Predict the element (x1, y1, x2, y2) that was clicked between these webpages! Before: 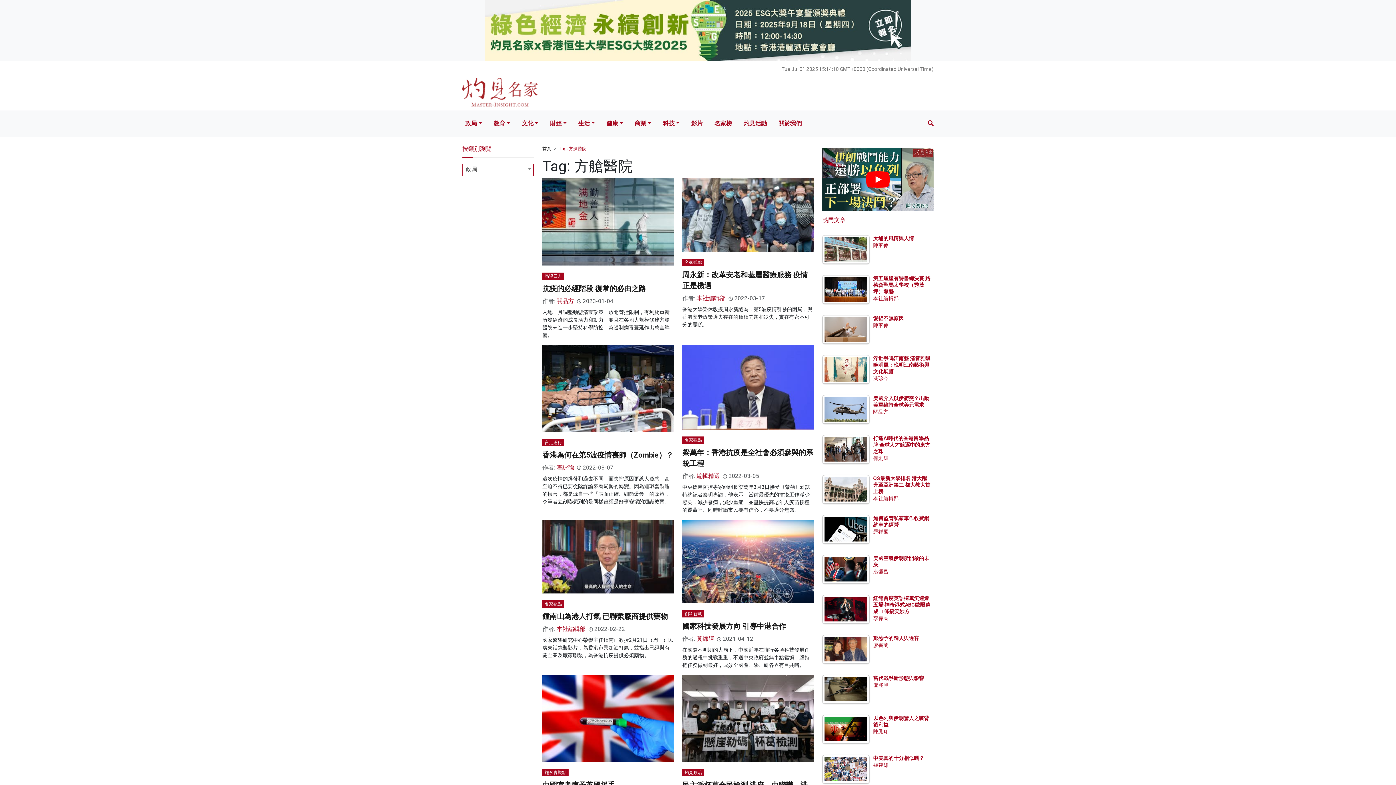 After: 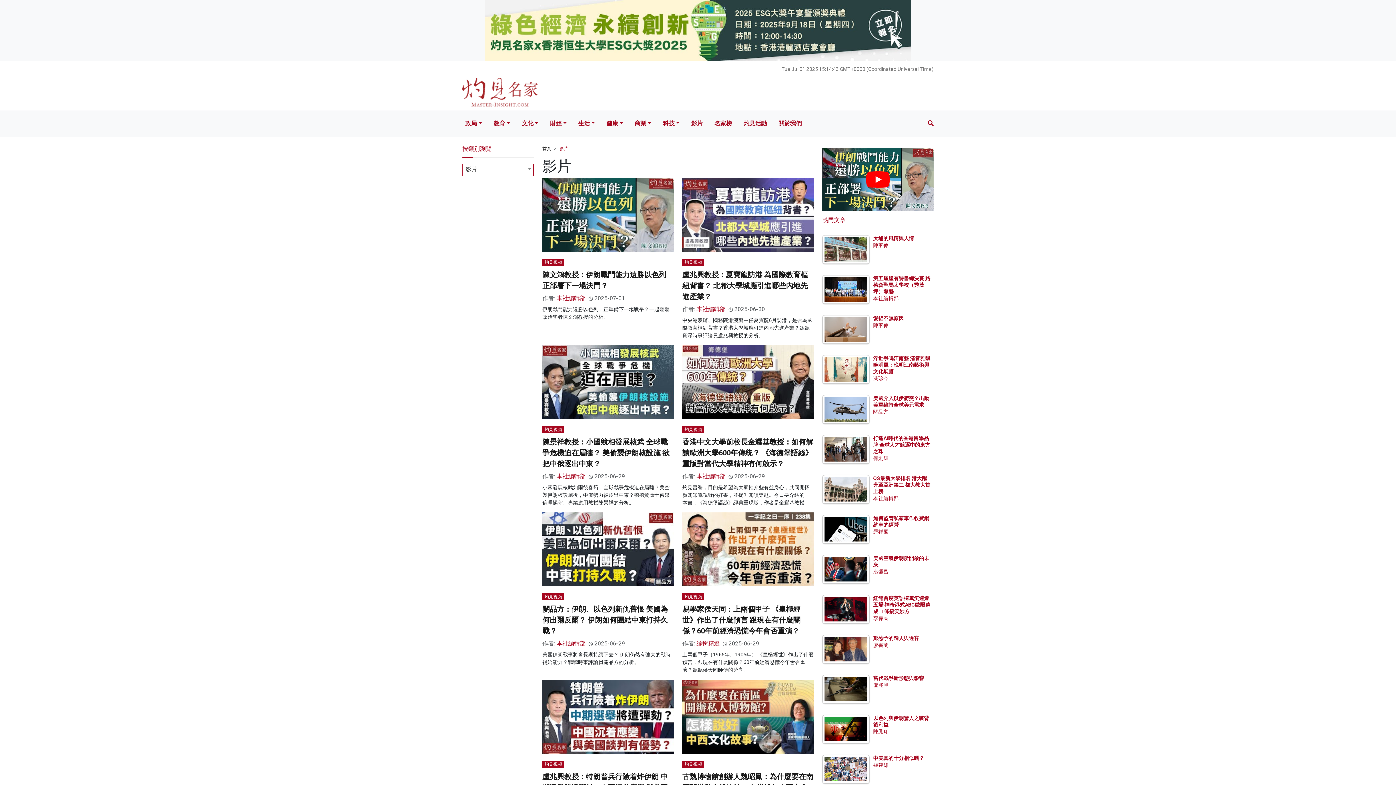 Action: label: 影片 bbox: (685, 116, 708, 131)